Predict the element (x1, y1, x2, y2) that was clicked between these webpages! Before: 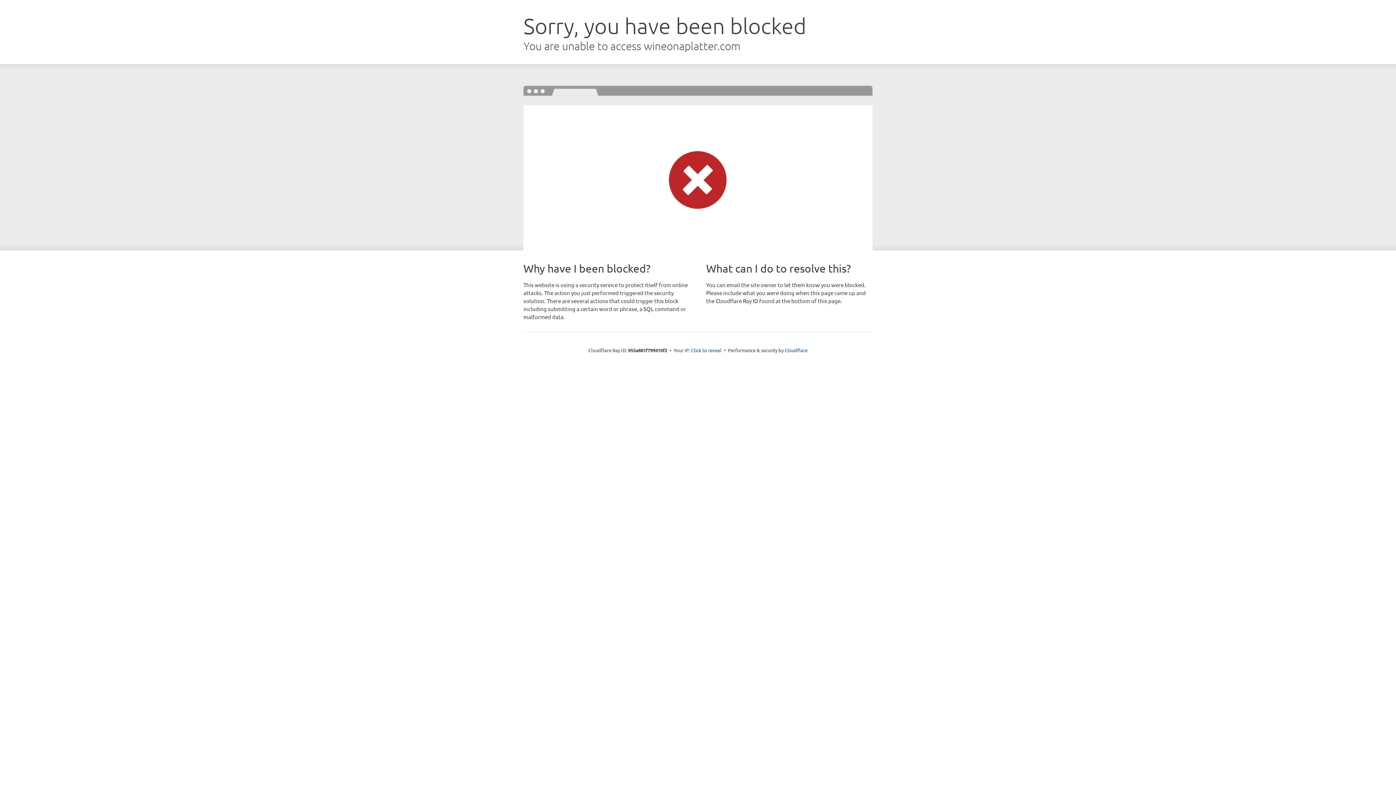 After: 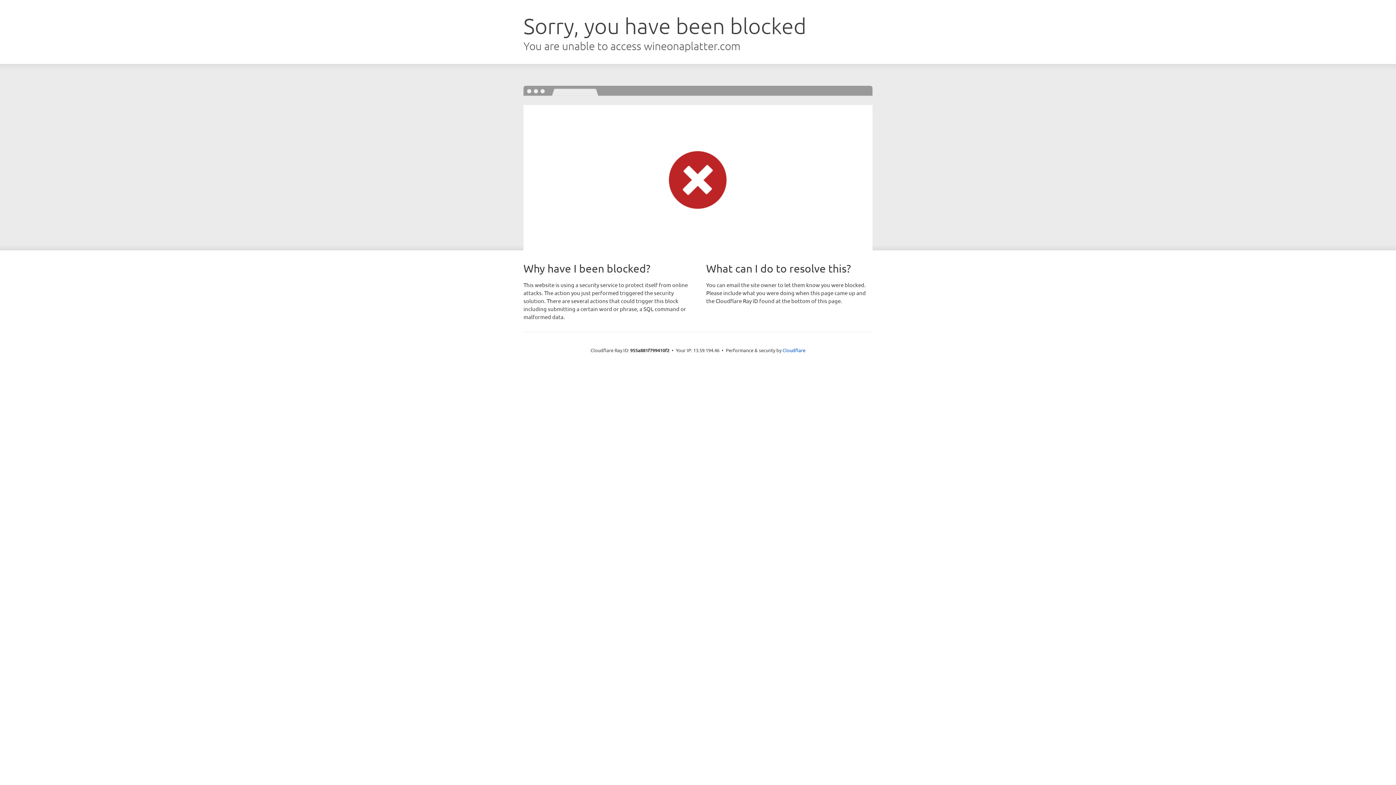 Action: bbox: (691, 346, 721, 353) label: Click to reveal